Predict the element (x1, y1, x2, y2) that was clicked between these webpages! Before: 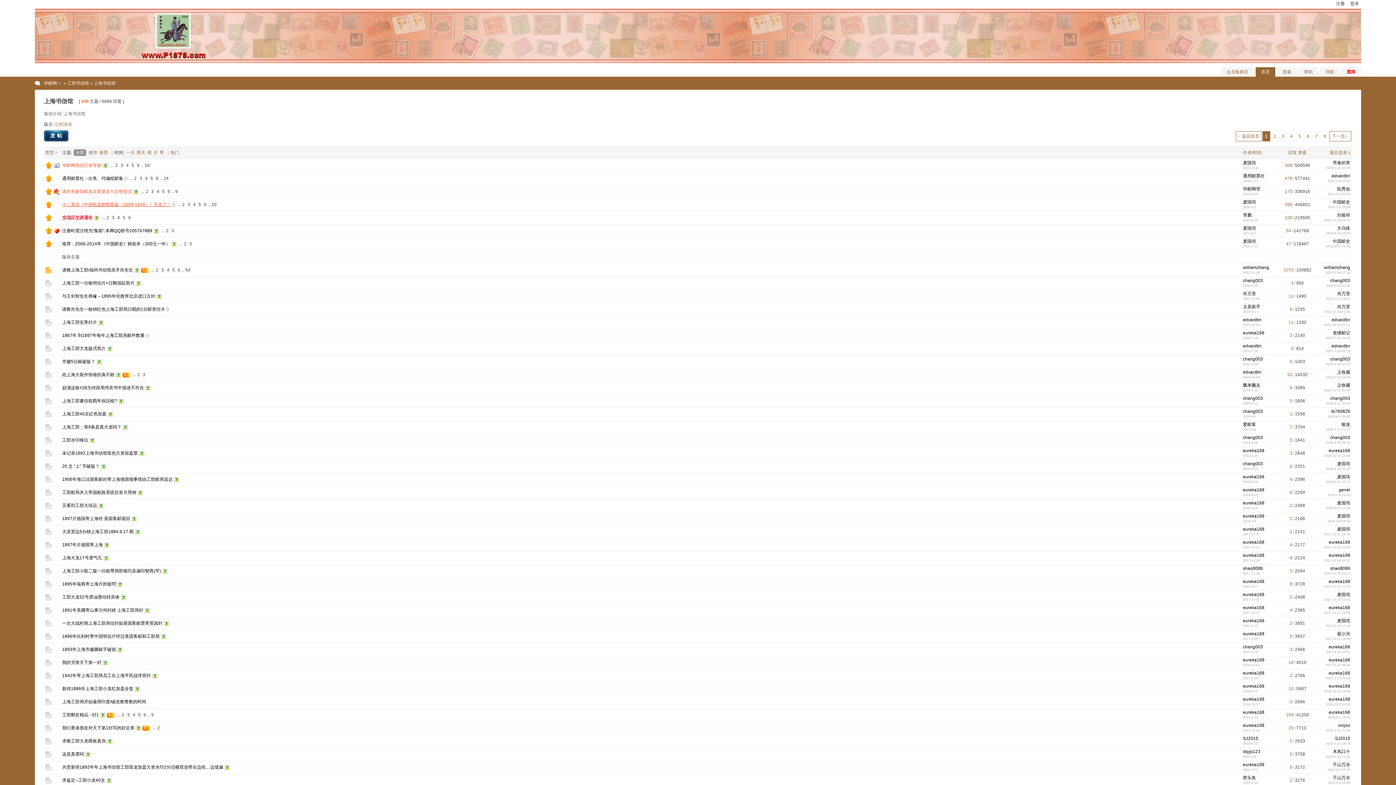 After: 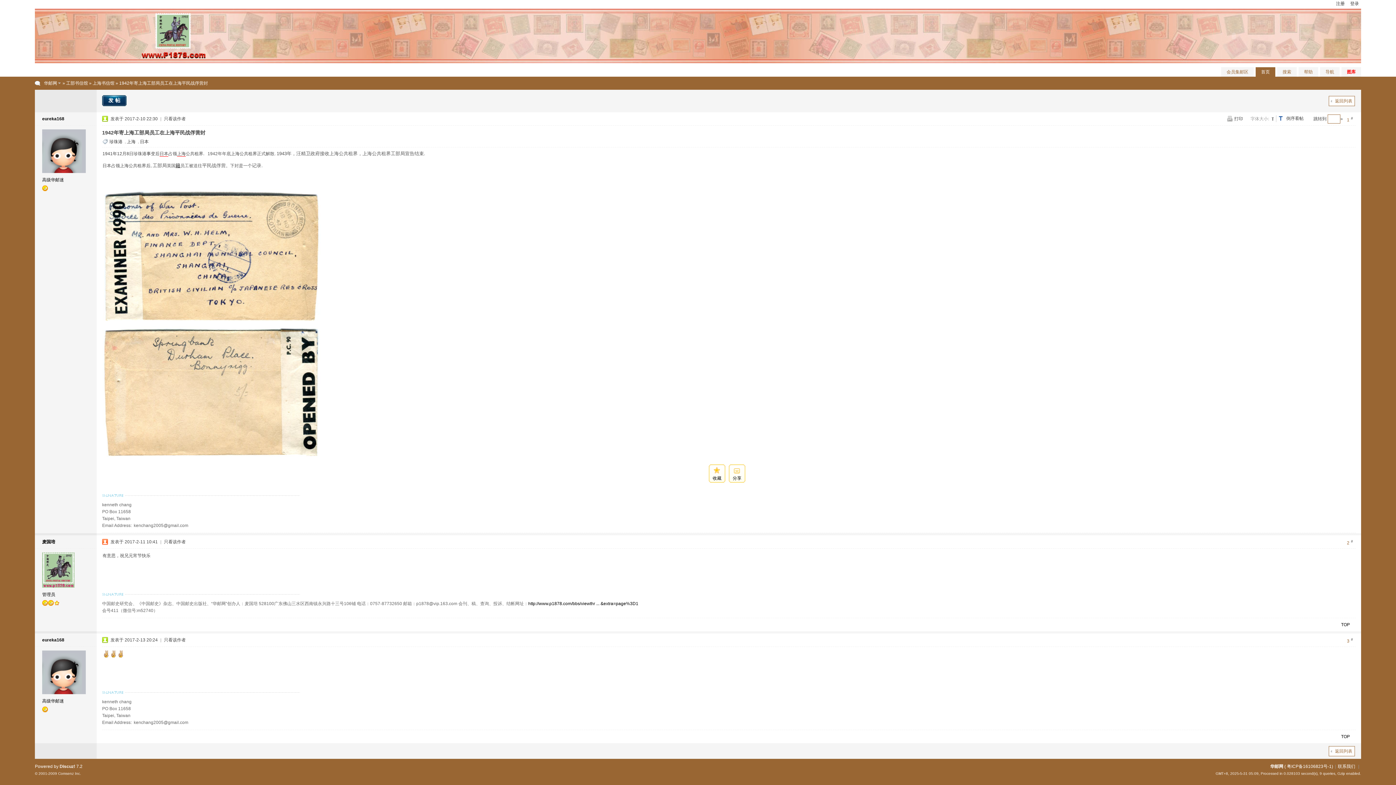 Action: label: 1942年寄上海工部局员工在上海平民战俘营封 bbox: (62, 673, 150, 678)